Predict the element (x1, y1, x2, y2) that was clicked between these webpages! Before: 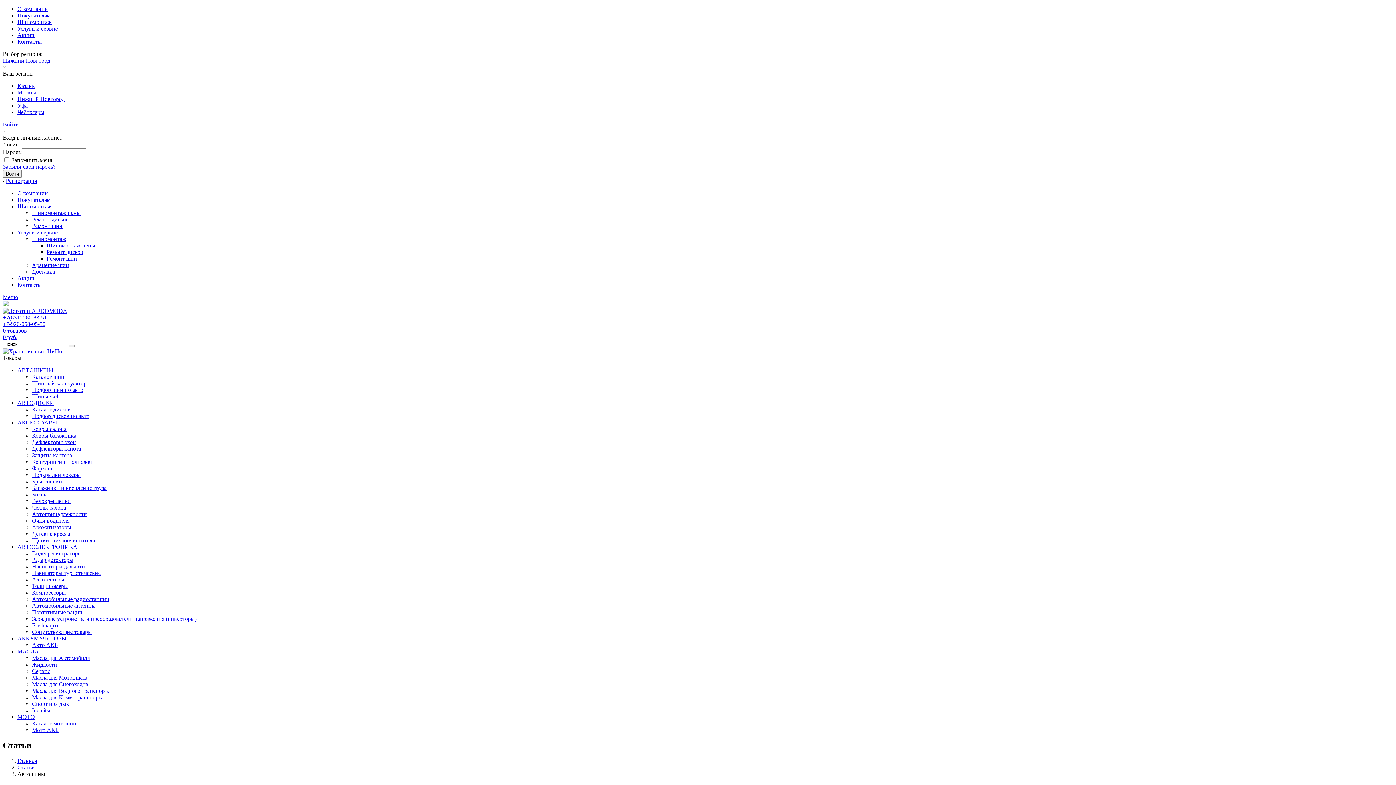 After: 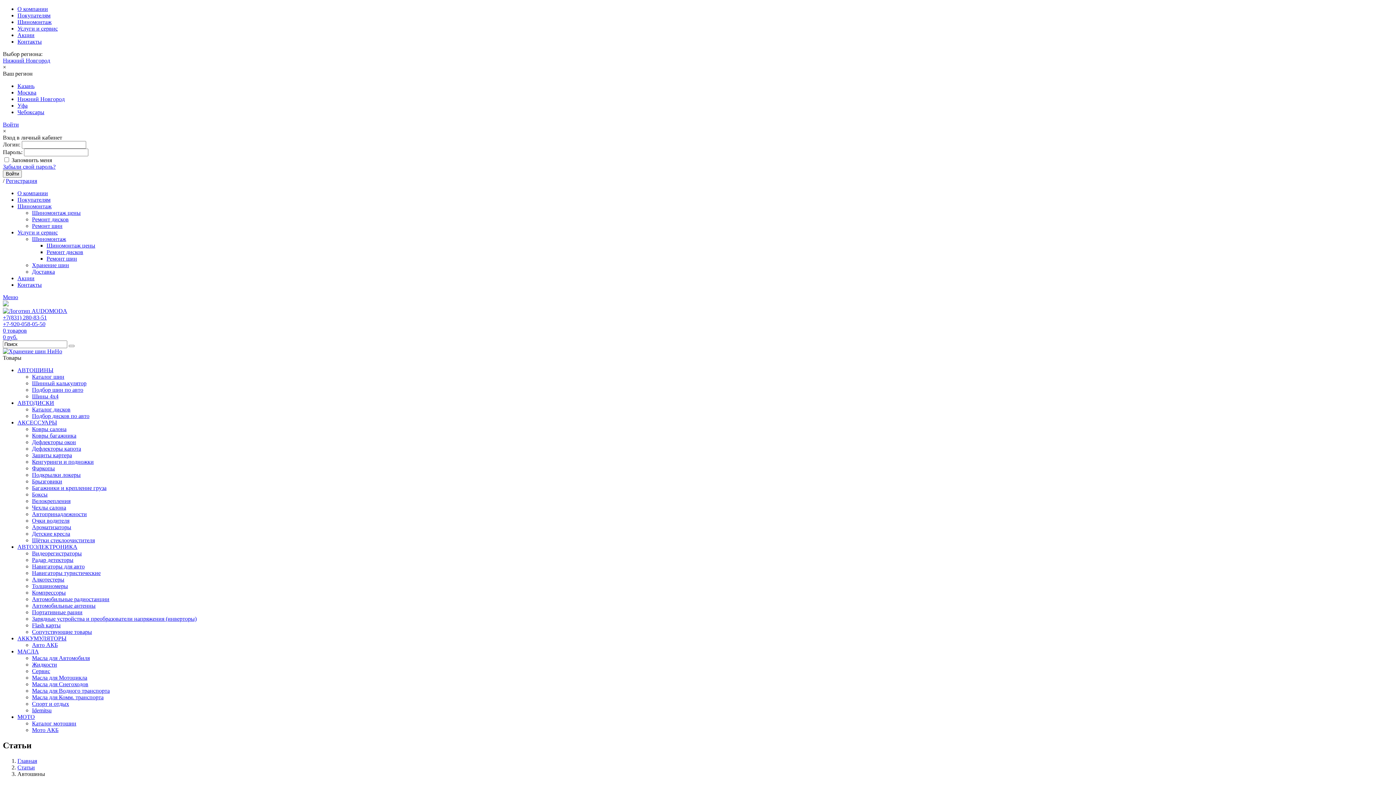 Action: bbox: (17, 367, 53, 373) label: АВТОШИНЫ